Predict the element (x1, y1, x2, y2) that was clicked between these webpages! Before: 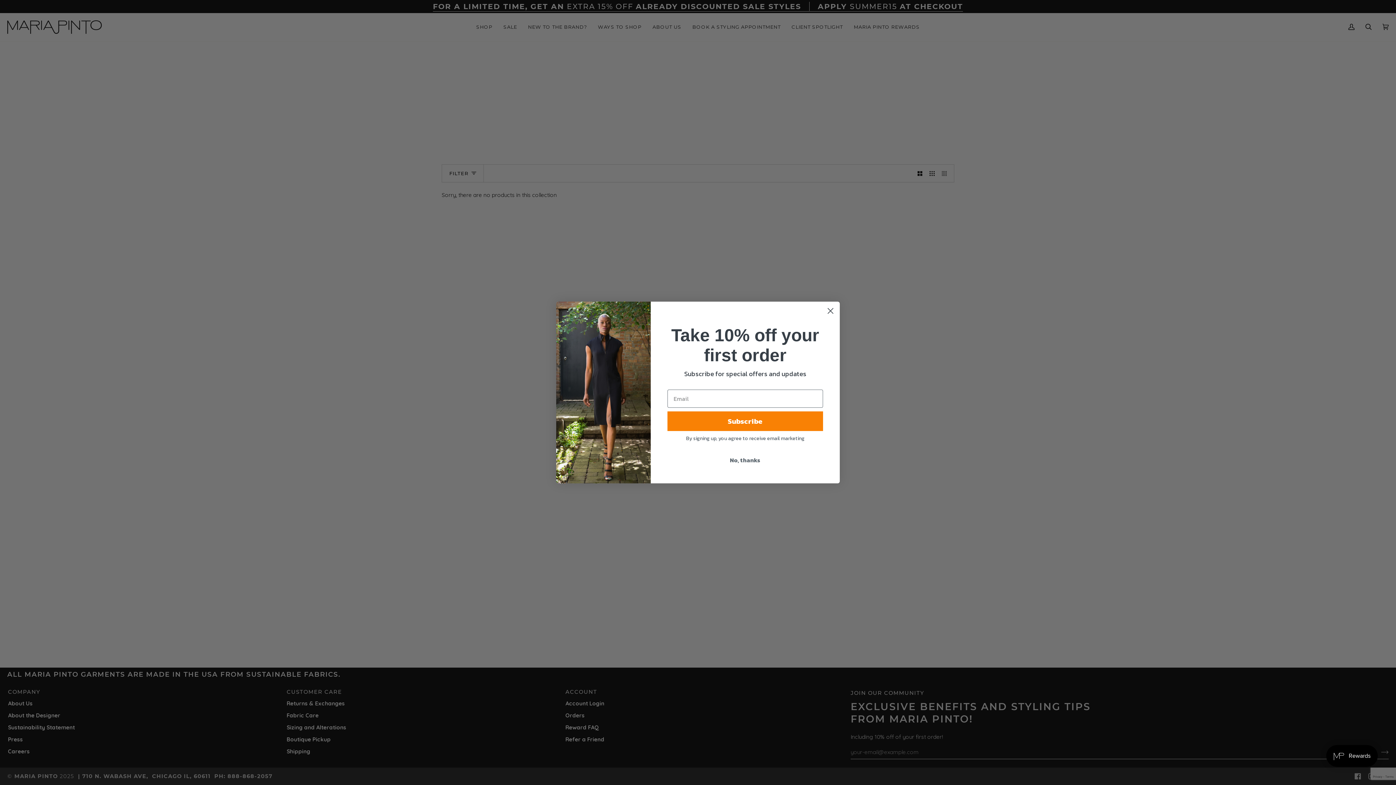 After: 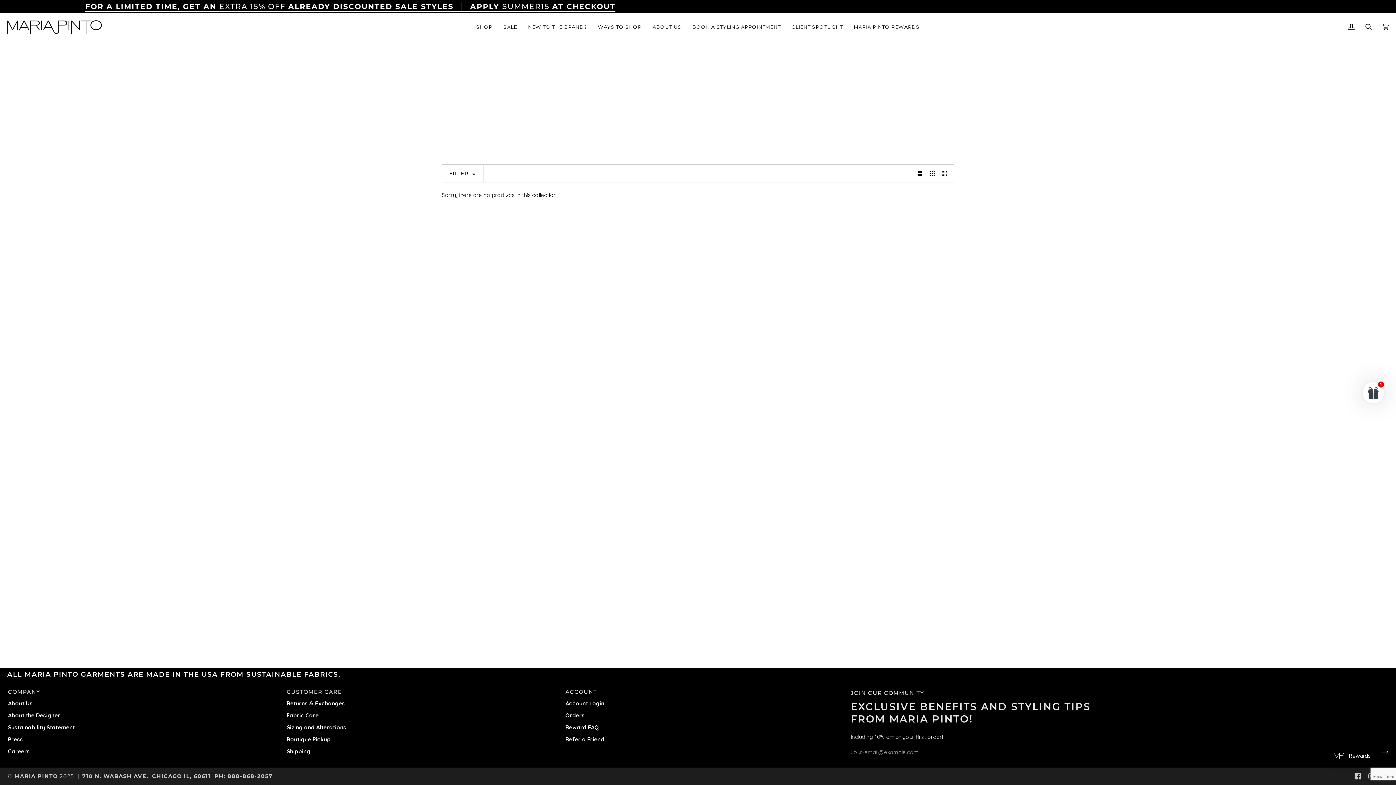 Action: bbox: (667, 453, 823, 467) label: No, thanks